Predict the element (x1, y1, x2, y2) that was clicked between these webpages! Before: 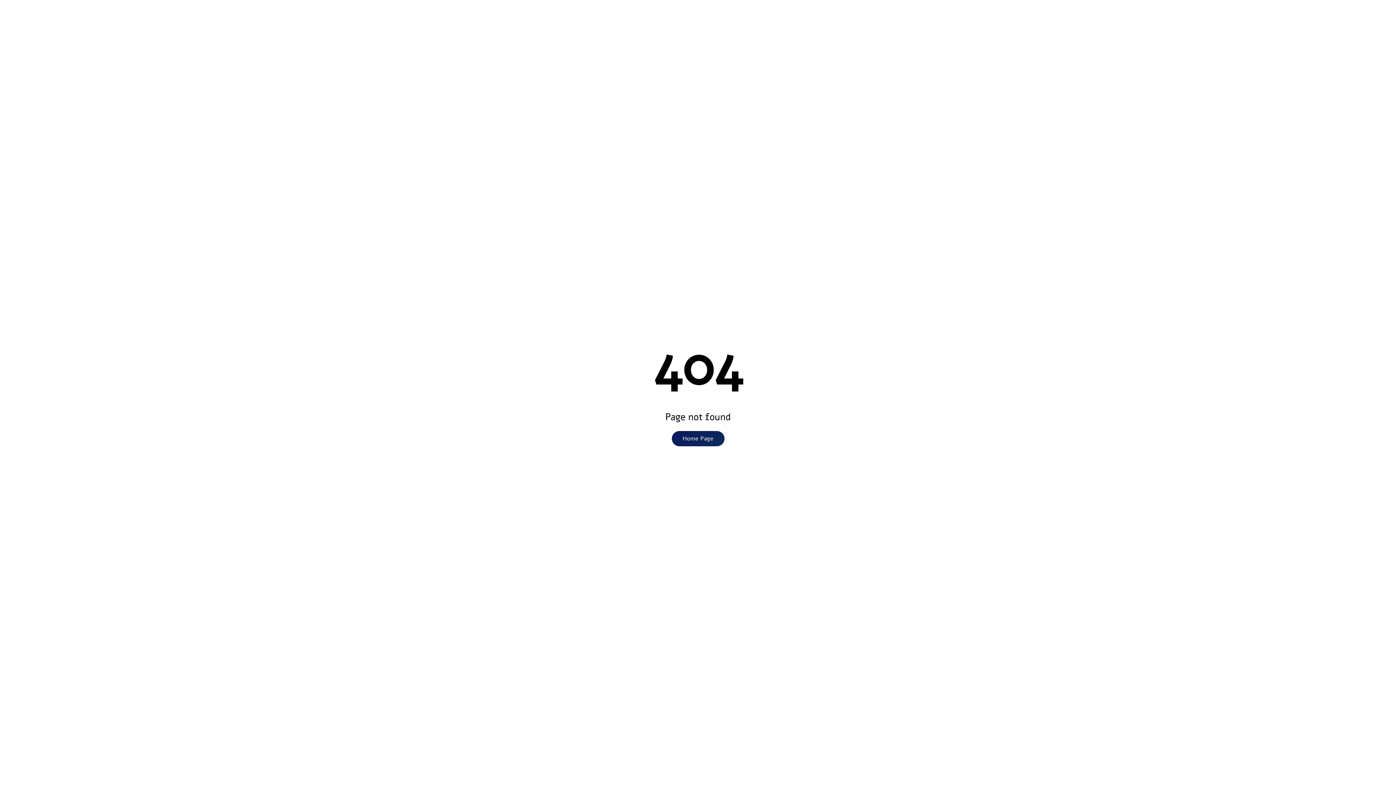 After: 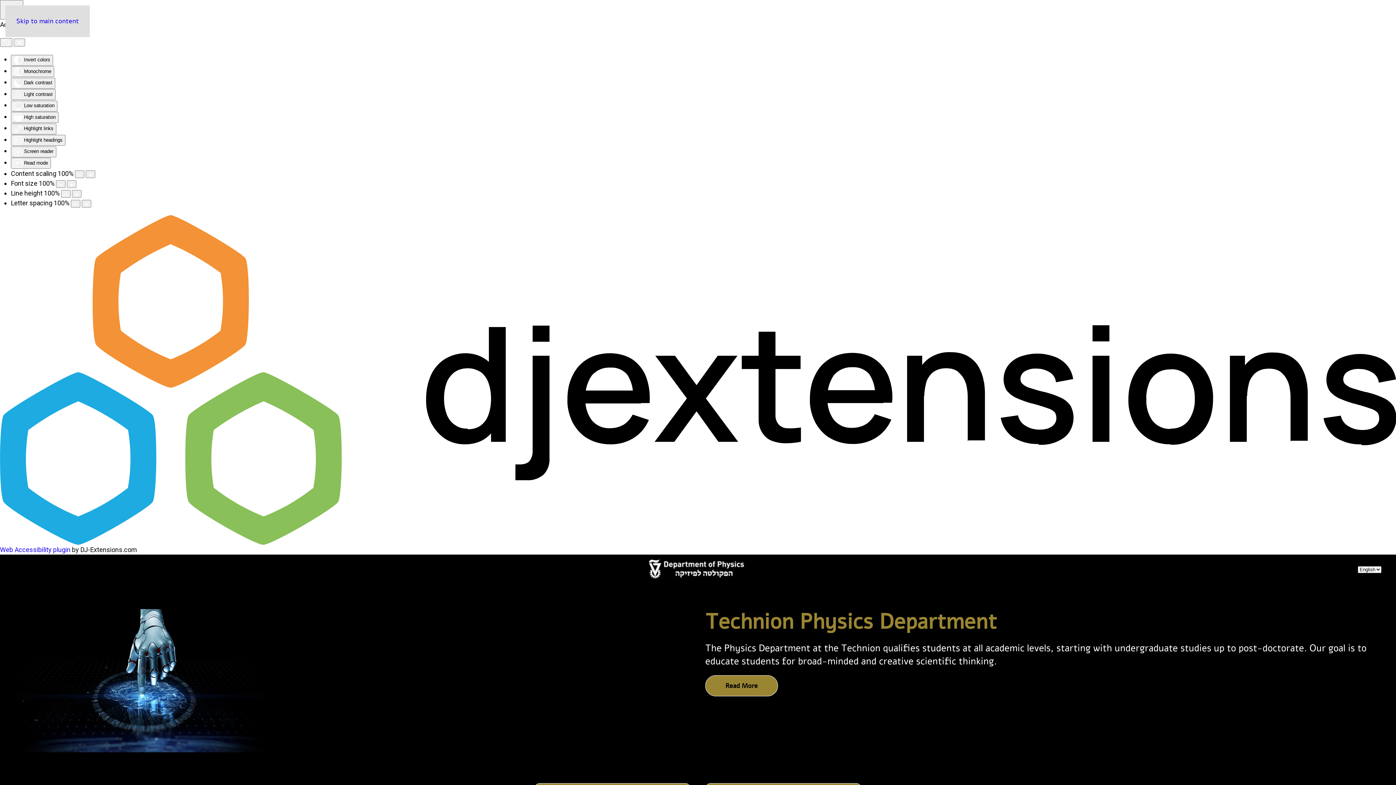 Action: bbox: (671, 431, 724, 446) label: Home Page